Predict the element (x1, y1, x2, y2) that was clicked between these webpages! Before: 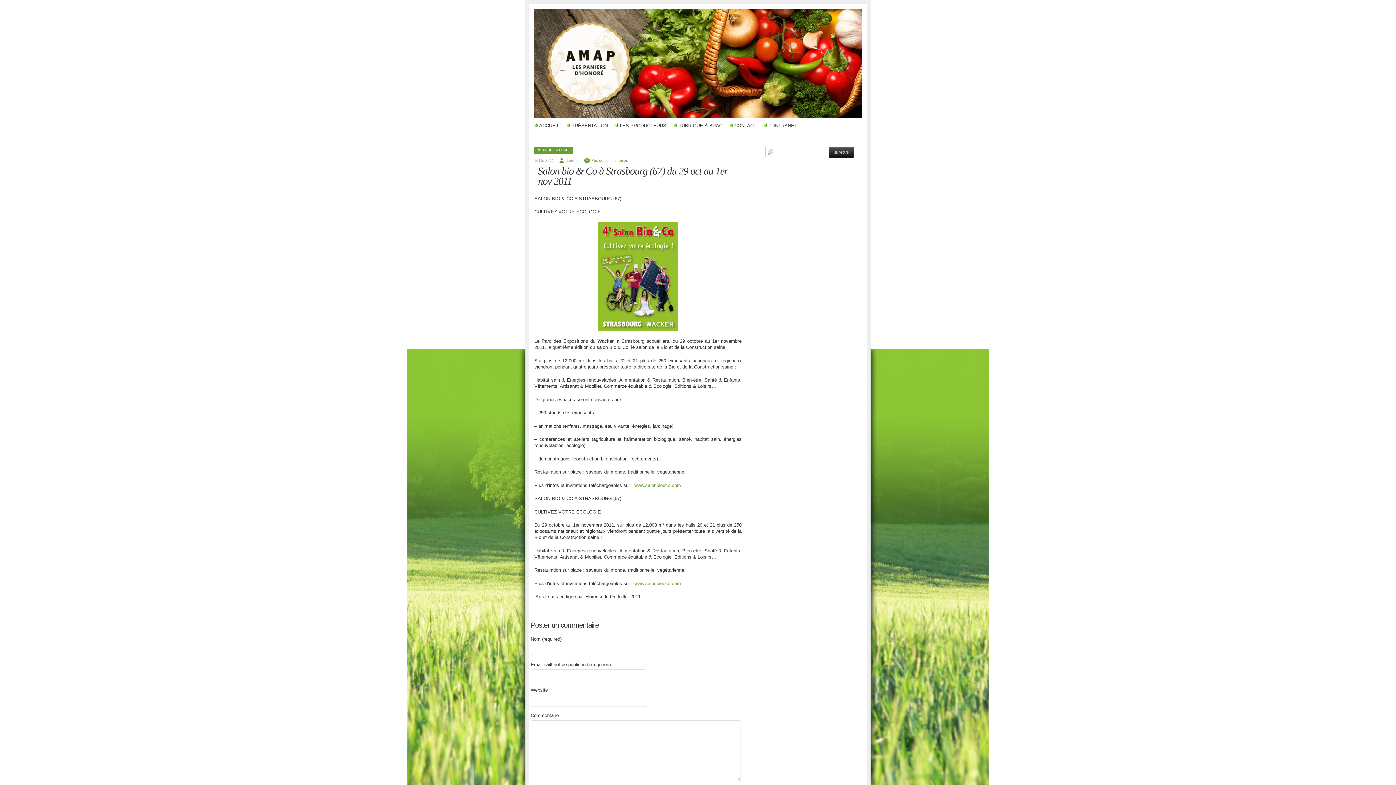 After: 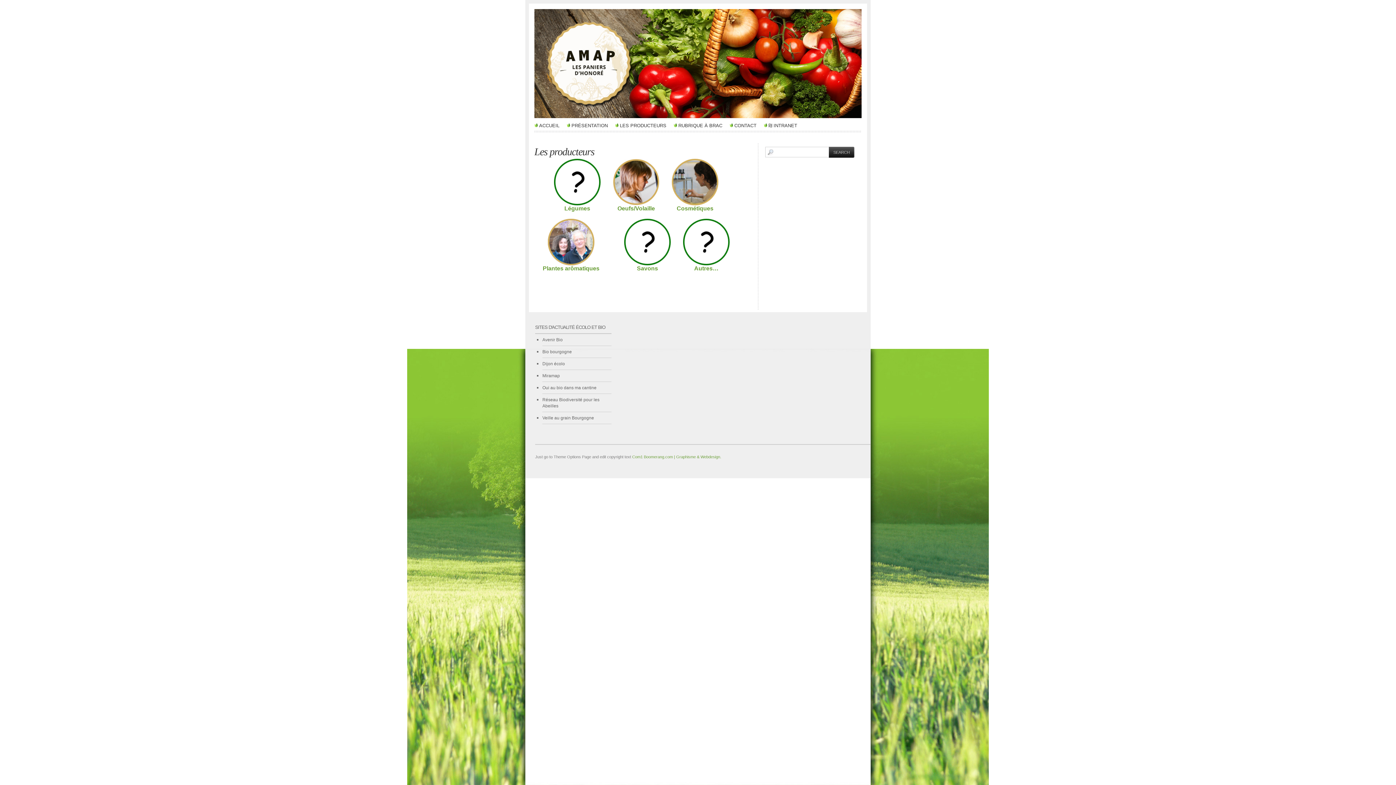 Action: bbox: (615, 121, 666, 128) label: LES PRODUCTEURS